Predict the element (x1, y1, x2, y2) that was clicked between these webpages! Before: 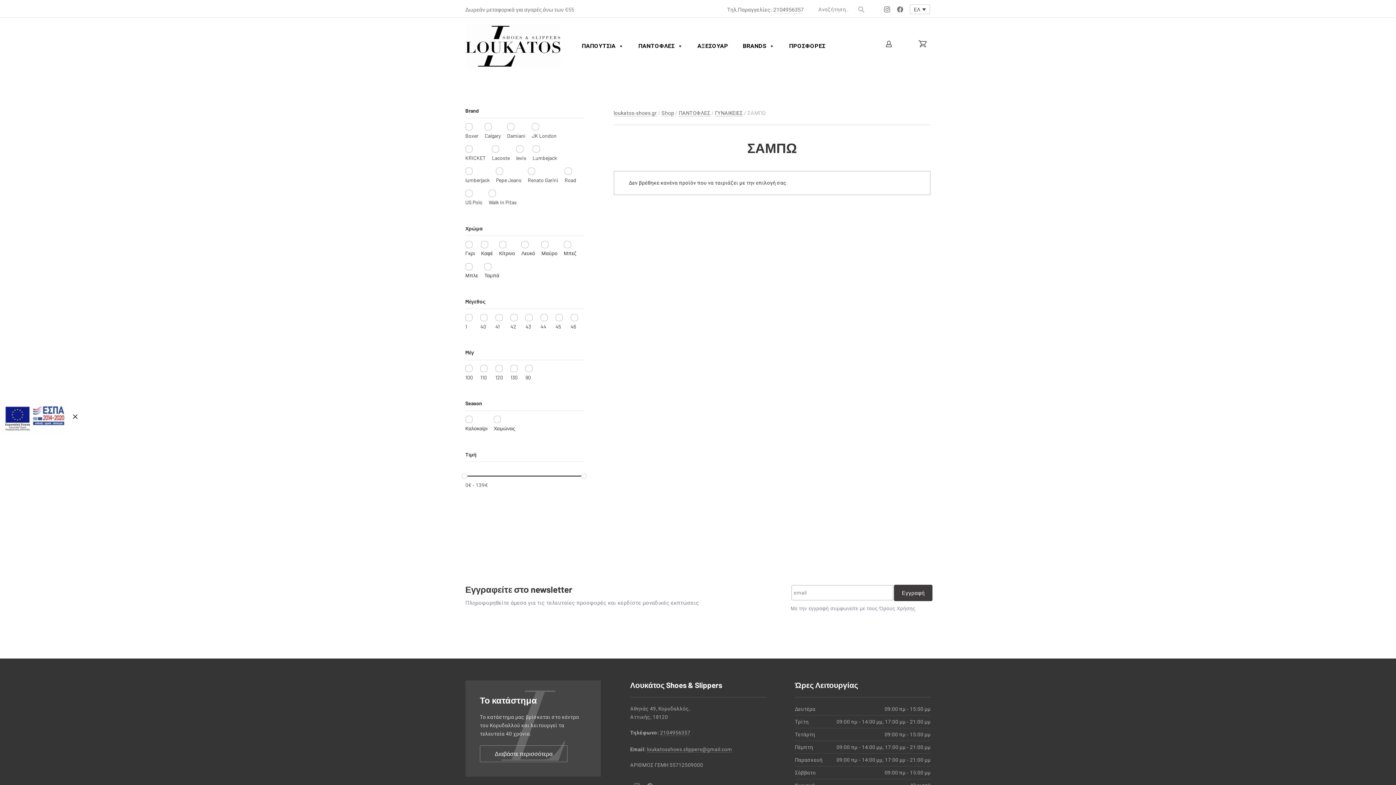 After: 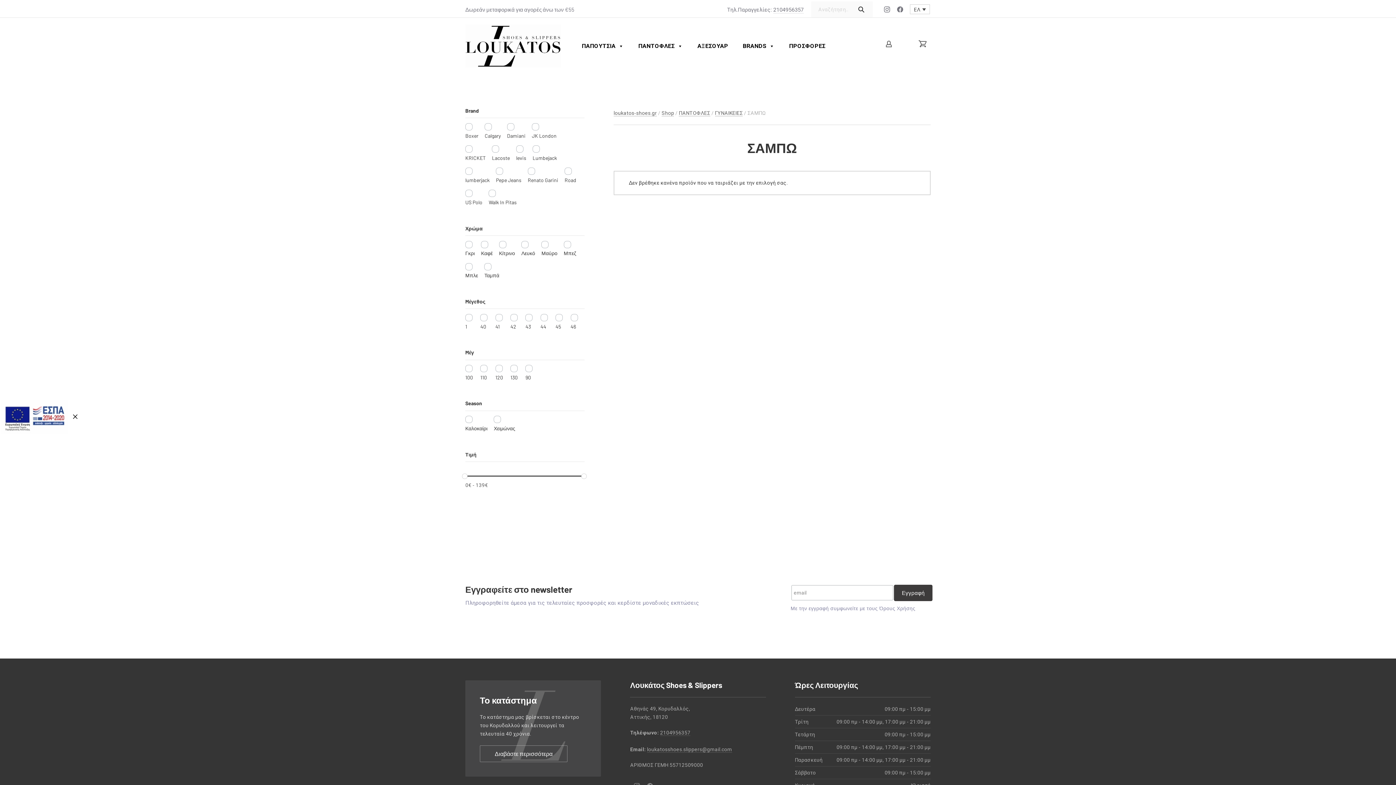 Action: bbox: (849, 1, 873, 17)